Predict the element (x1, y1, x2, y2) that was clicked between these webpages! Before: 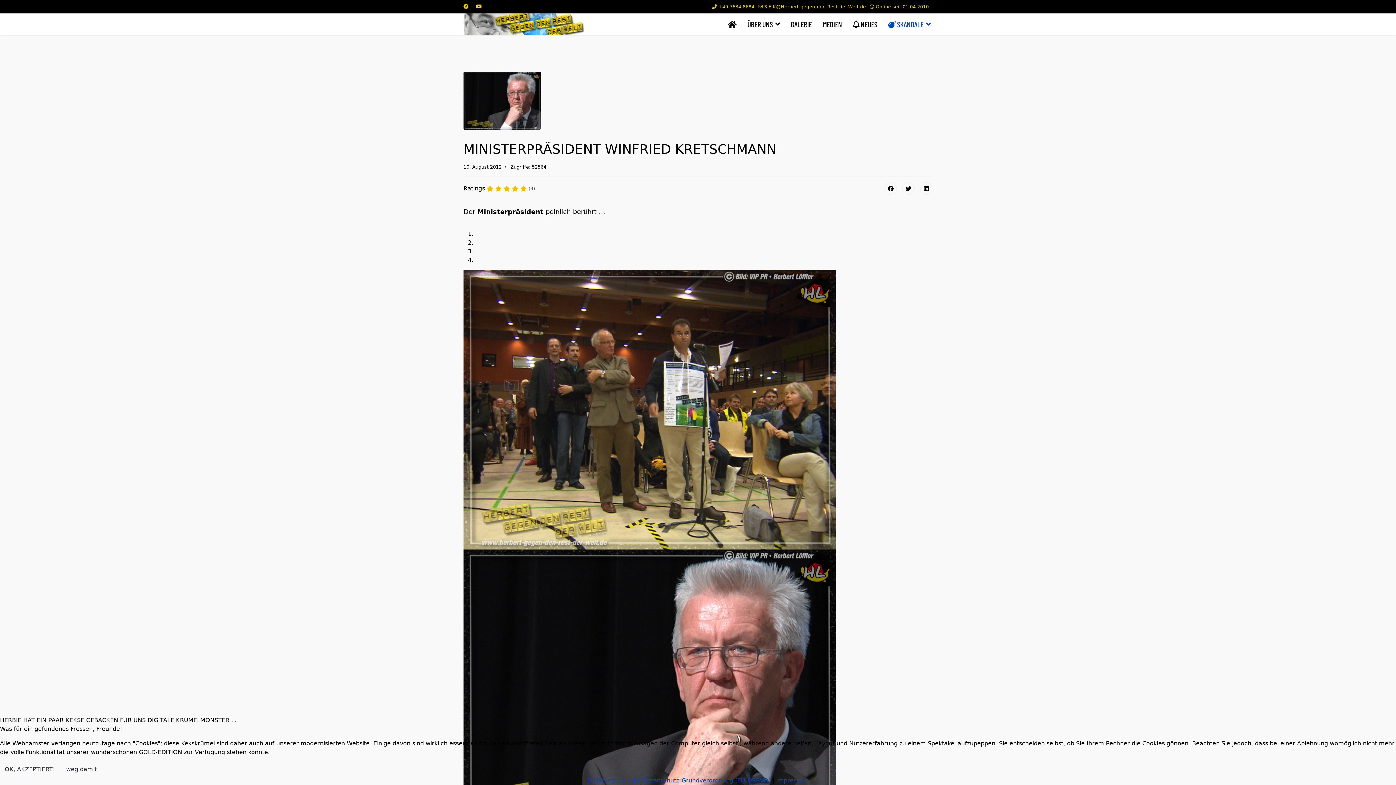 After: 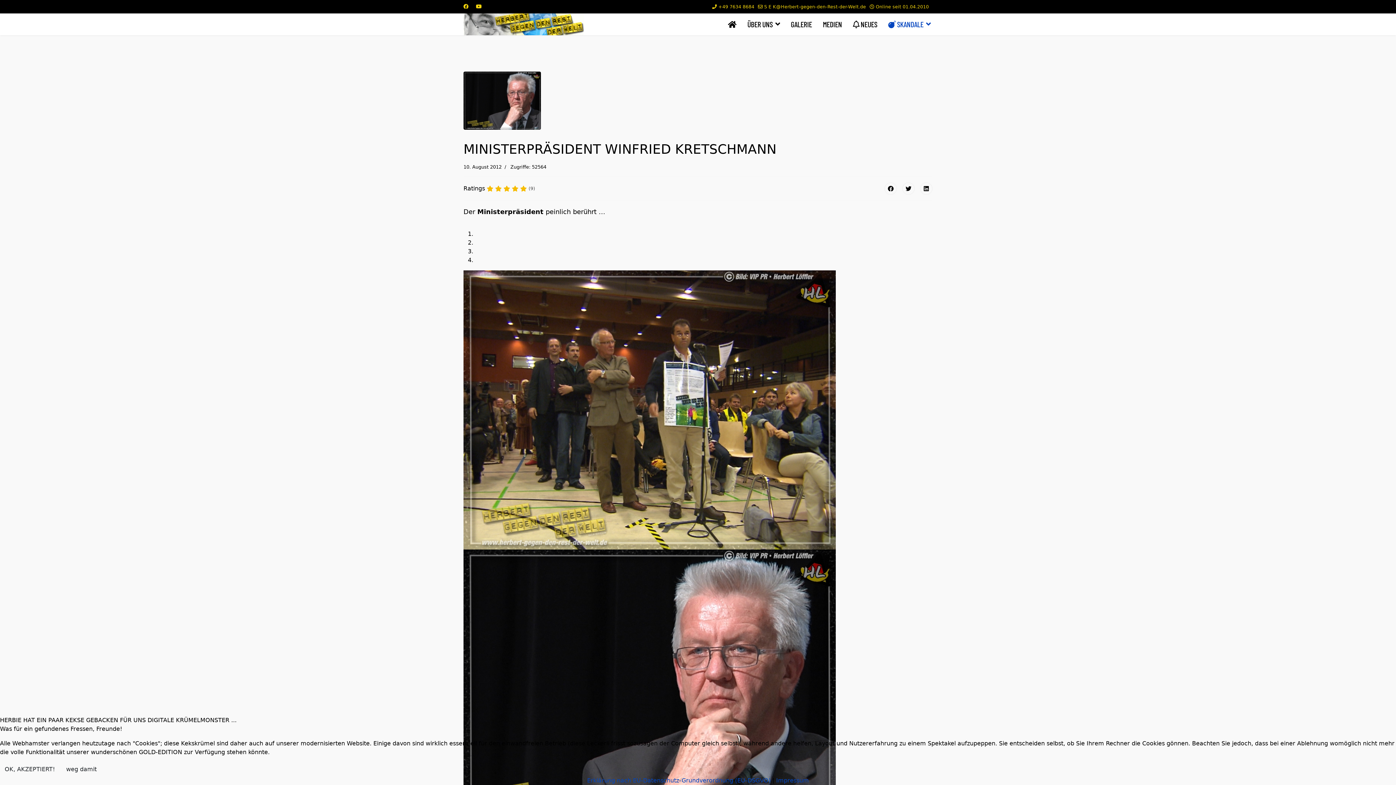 Action: label: +49 7634 8684 bbox: (718, 4, 754, 9)